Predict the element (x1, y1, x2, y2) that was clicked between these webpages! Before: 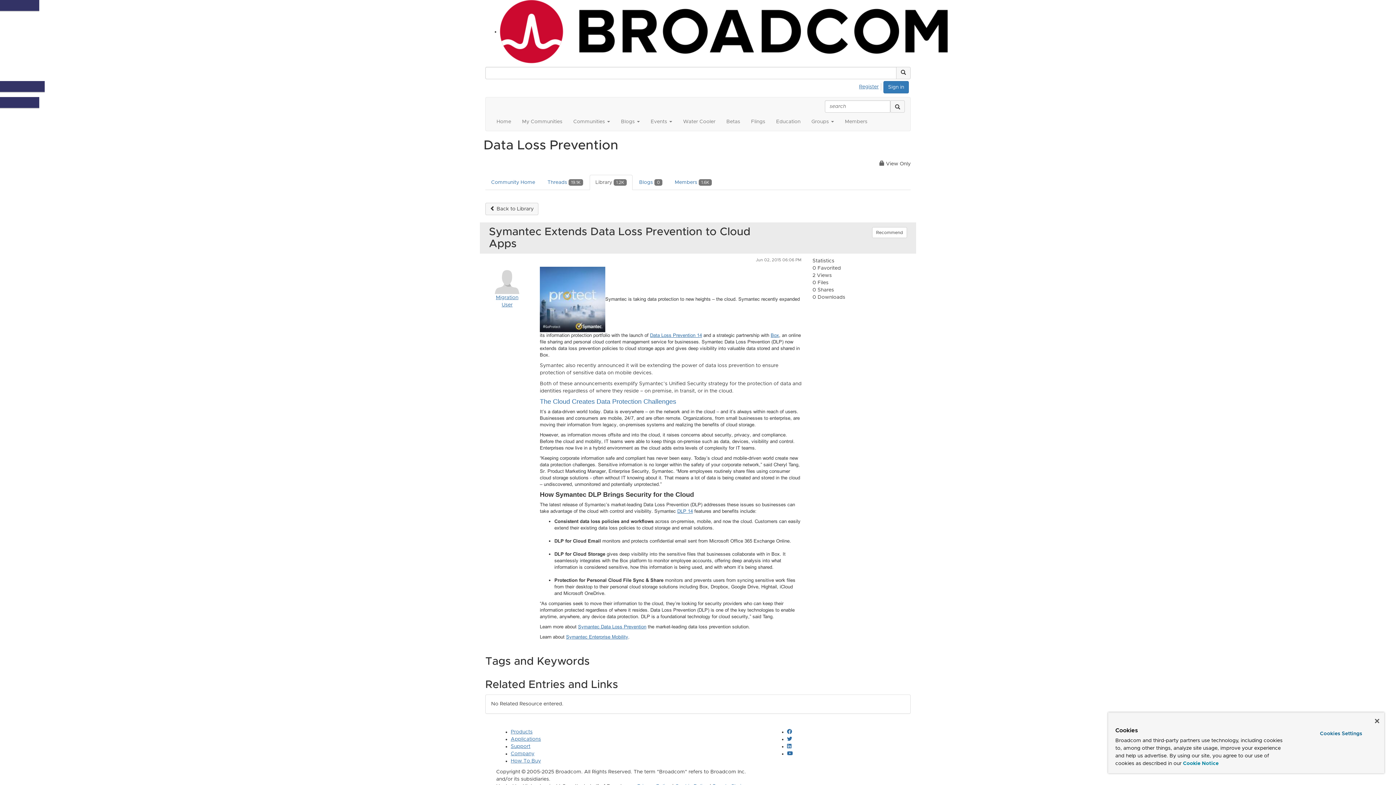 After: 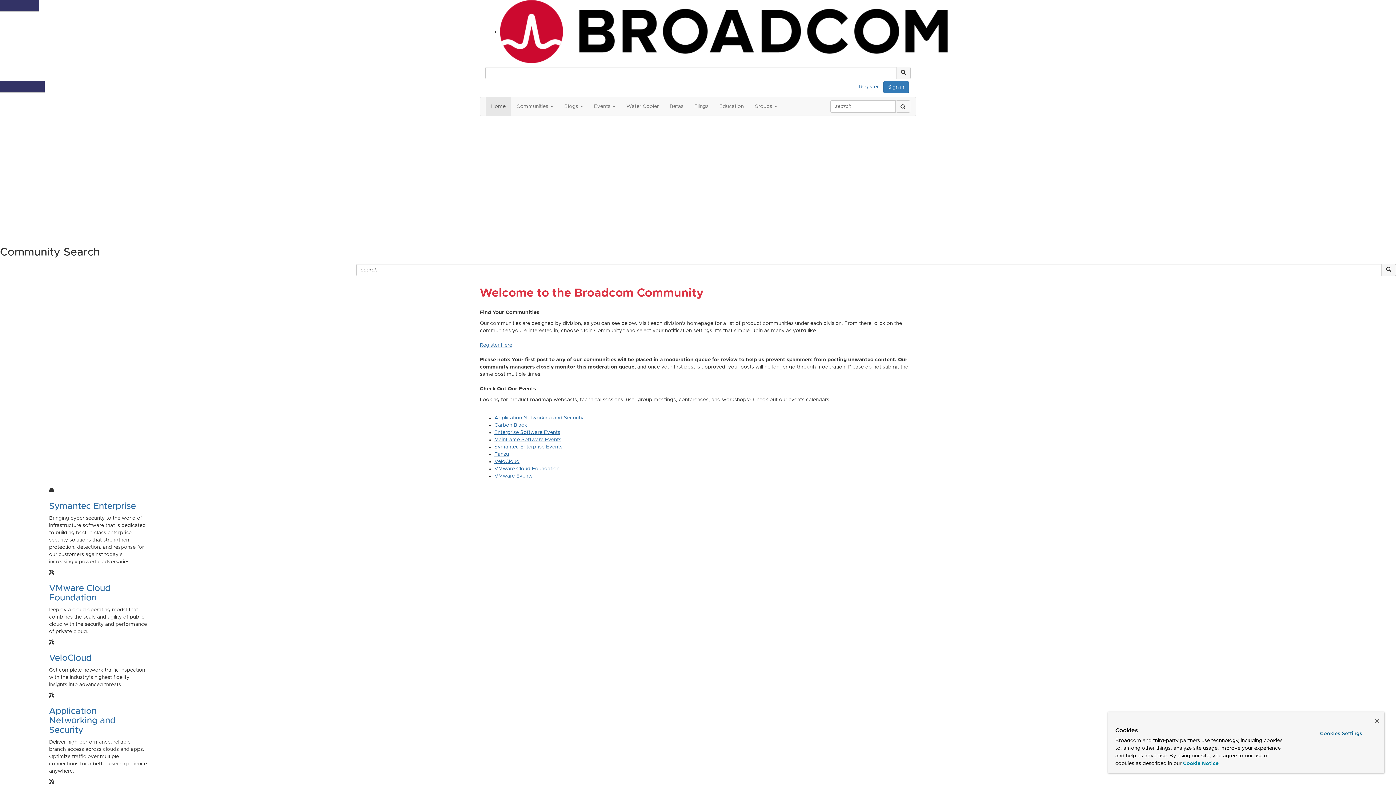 Action: bbox: (491, 112, 516, 130) label: Home